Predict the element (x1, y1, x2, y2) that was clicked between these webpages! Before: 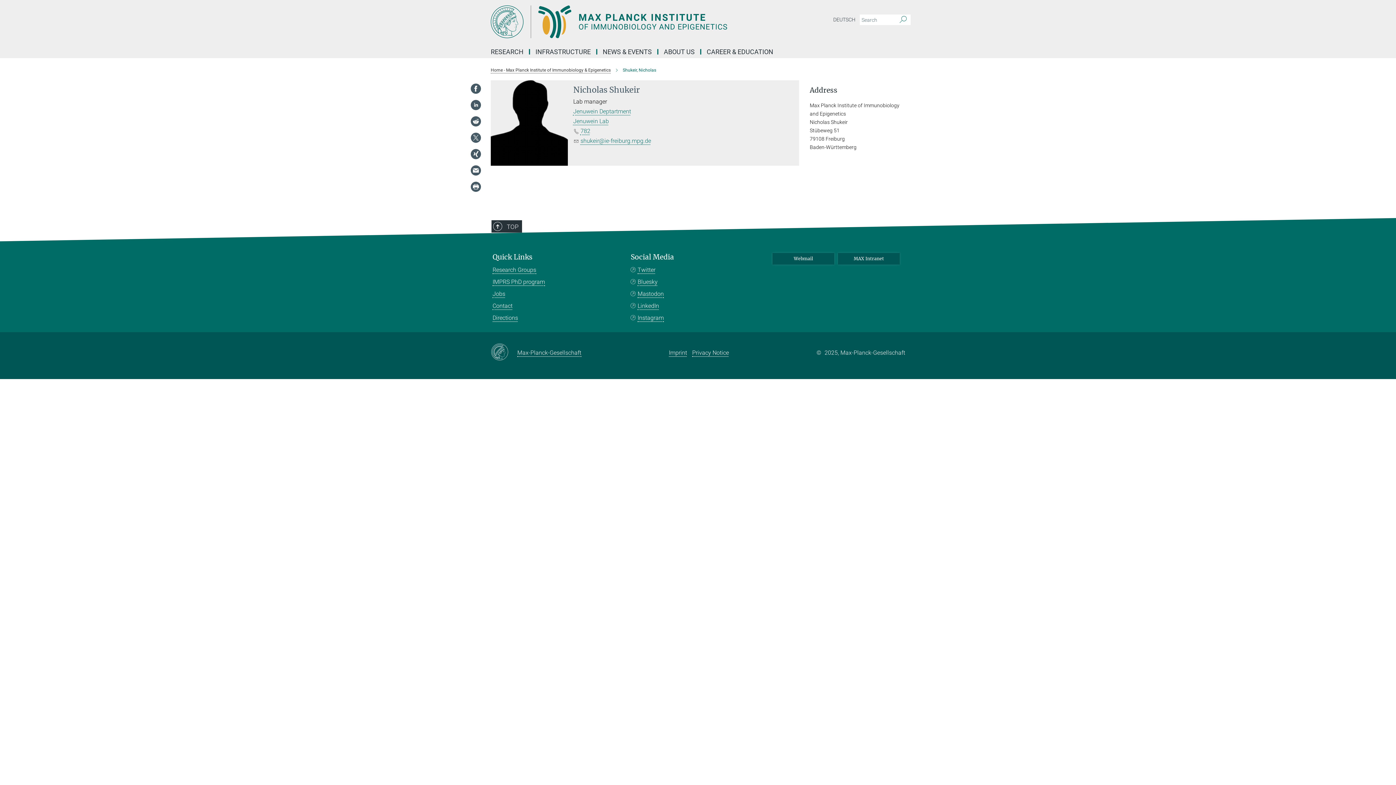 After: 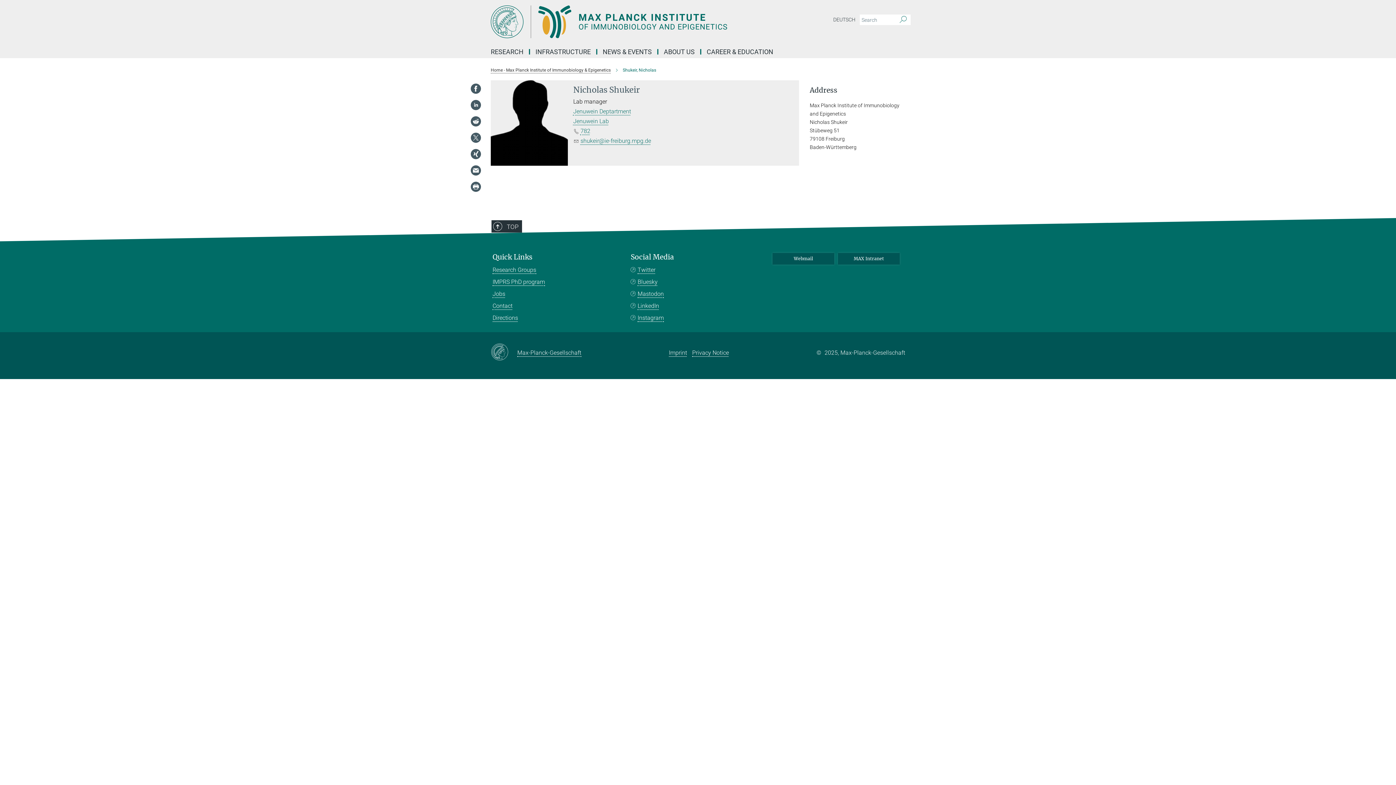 Action: bbox: (470, 132, 481, 143)